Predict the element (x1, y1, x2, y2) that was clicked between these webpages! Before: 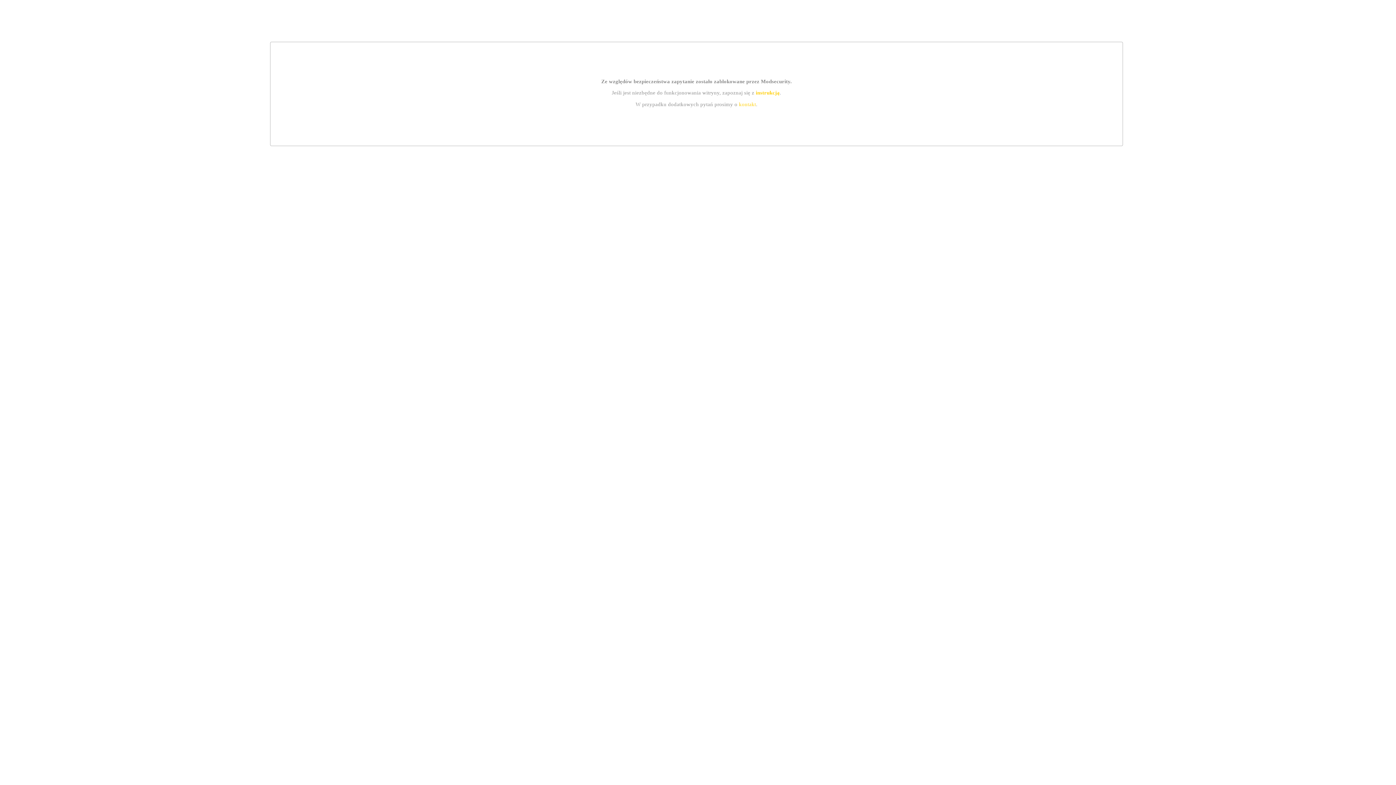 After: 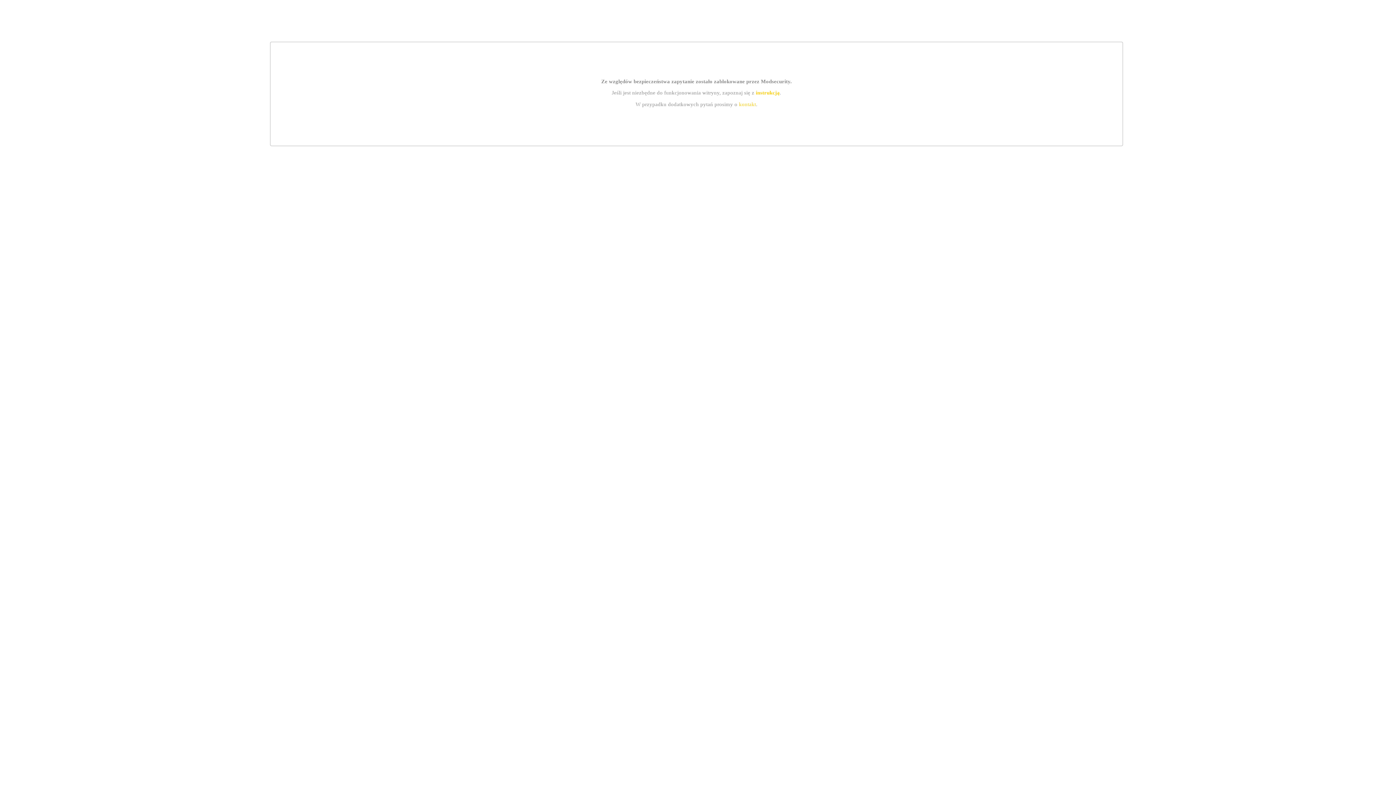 Action: label: kontakt bbox: (739, 101, 756, 107)